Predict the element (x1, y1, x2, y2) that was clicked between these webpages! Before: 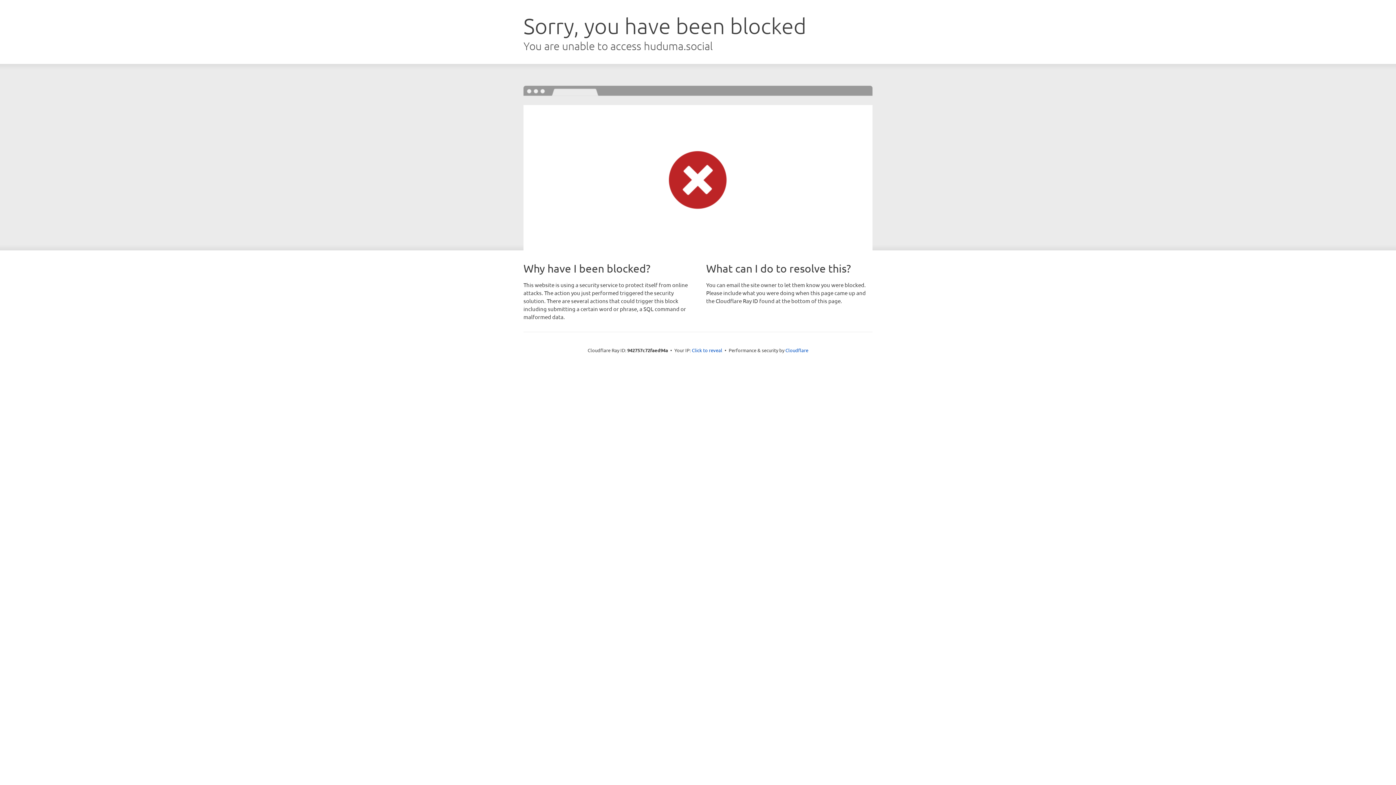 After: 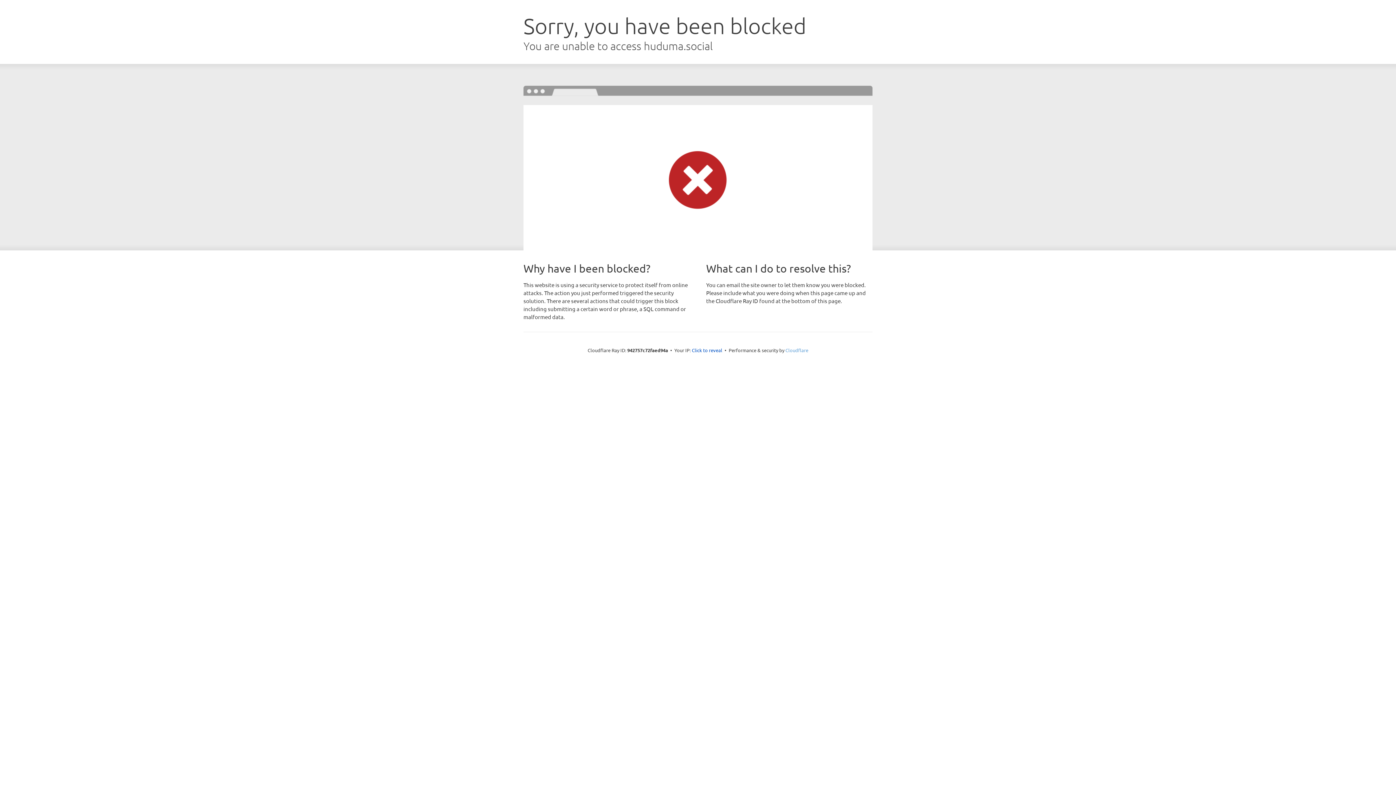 Action: label: Cloudflare bbox: (785, 347, 808, 353)